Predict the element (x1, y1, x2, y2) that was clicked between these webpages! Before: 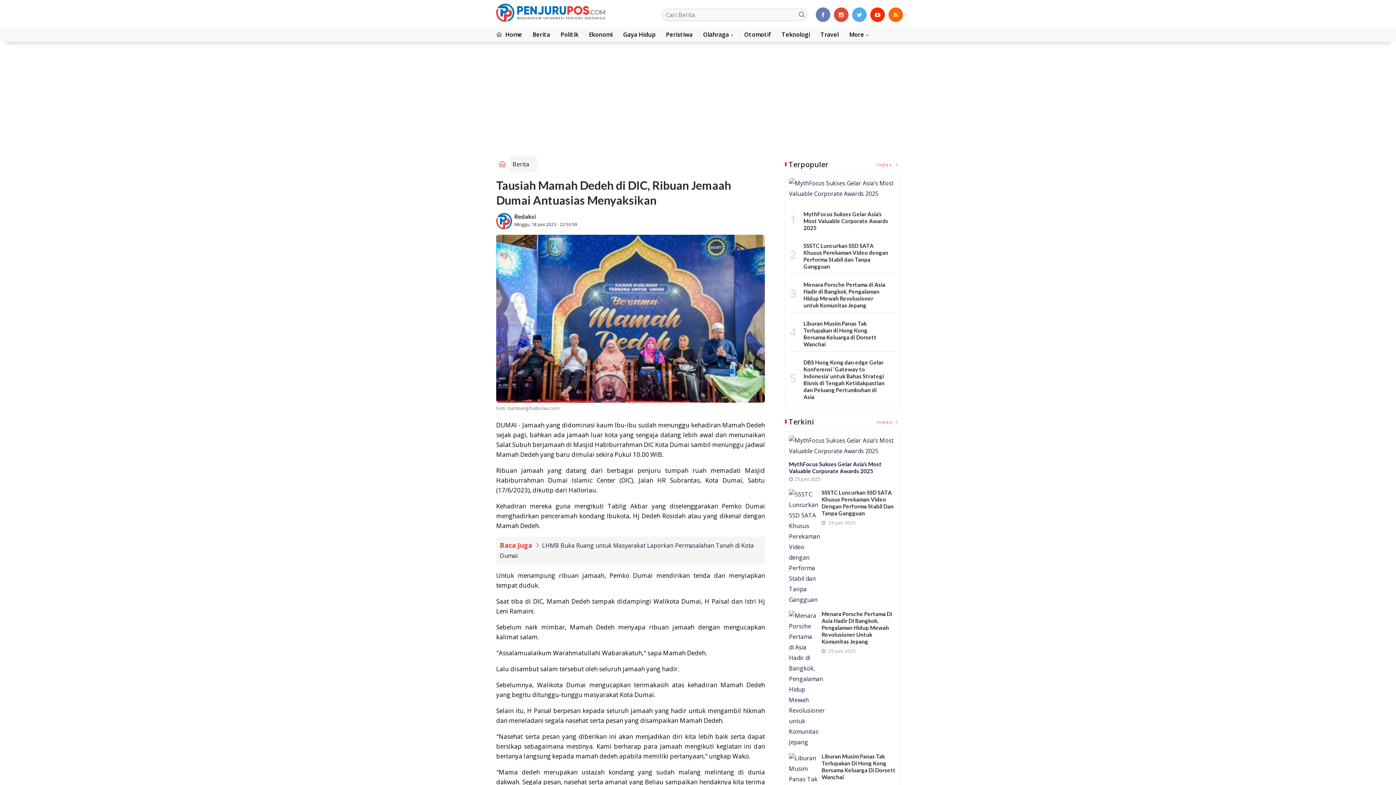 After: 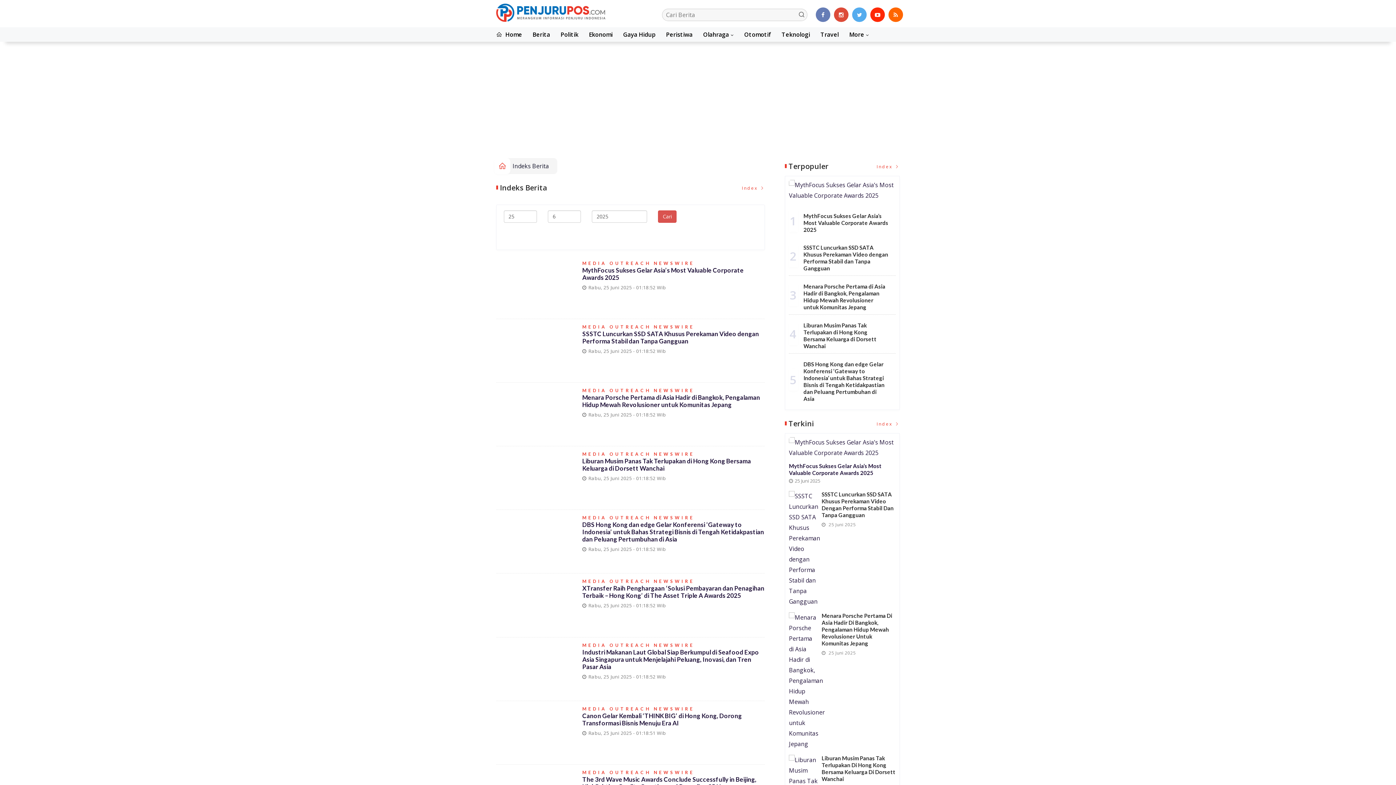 Action: label: Index  bbox: (876, 418, 899, 426)